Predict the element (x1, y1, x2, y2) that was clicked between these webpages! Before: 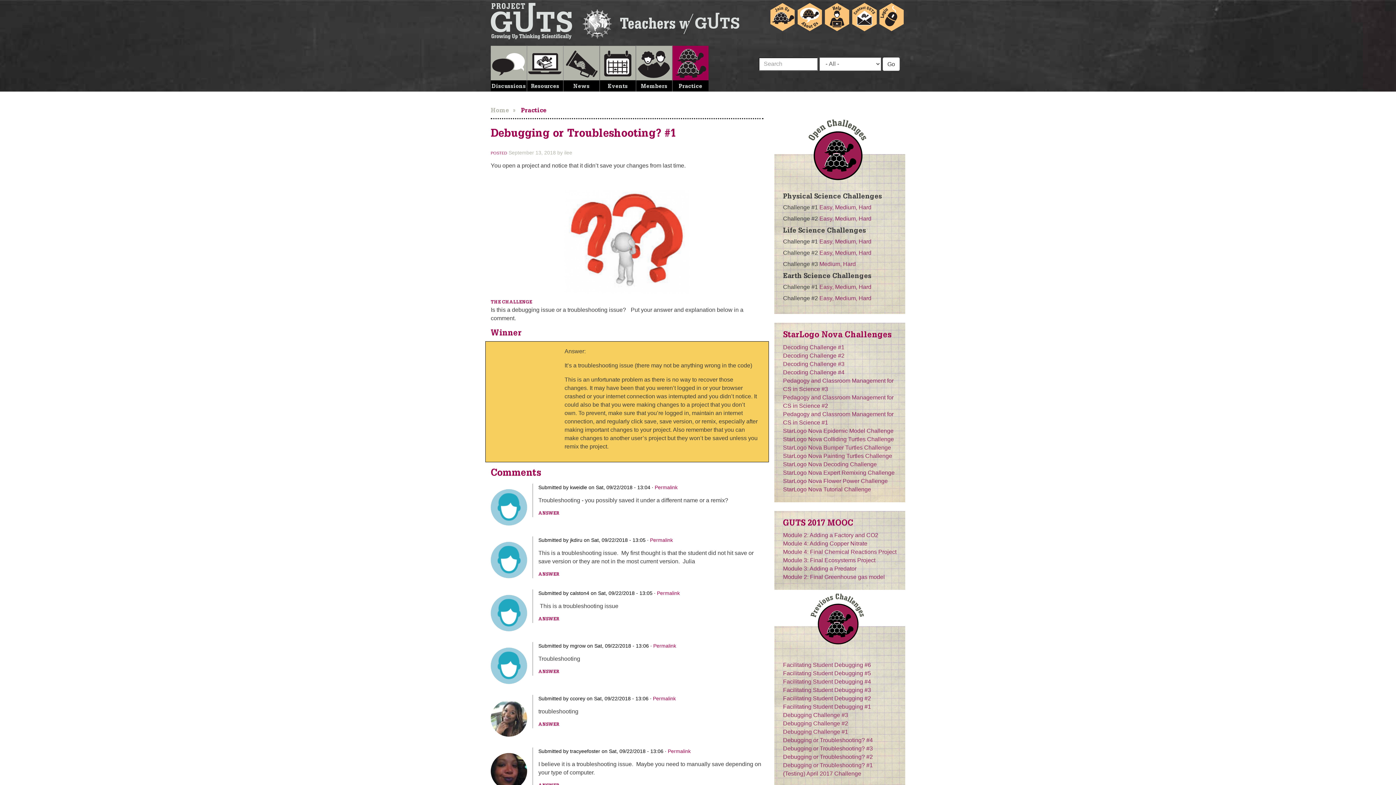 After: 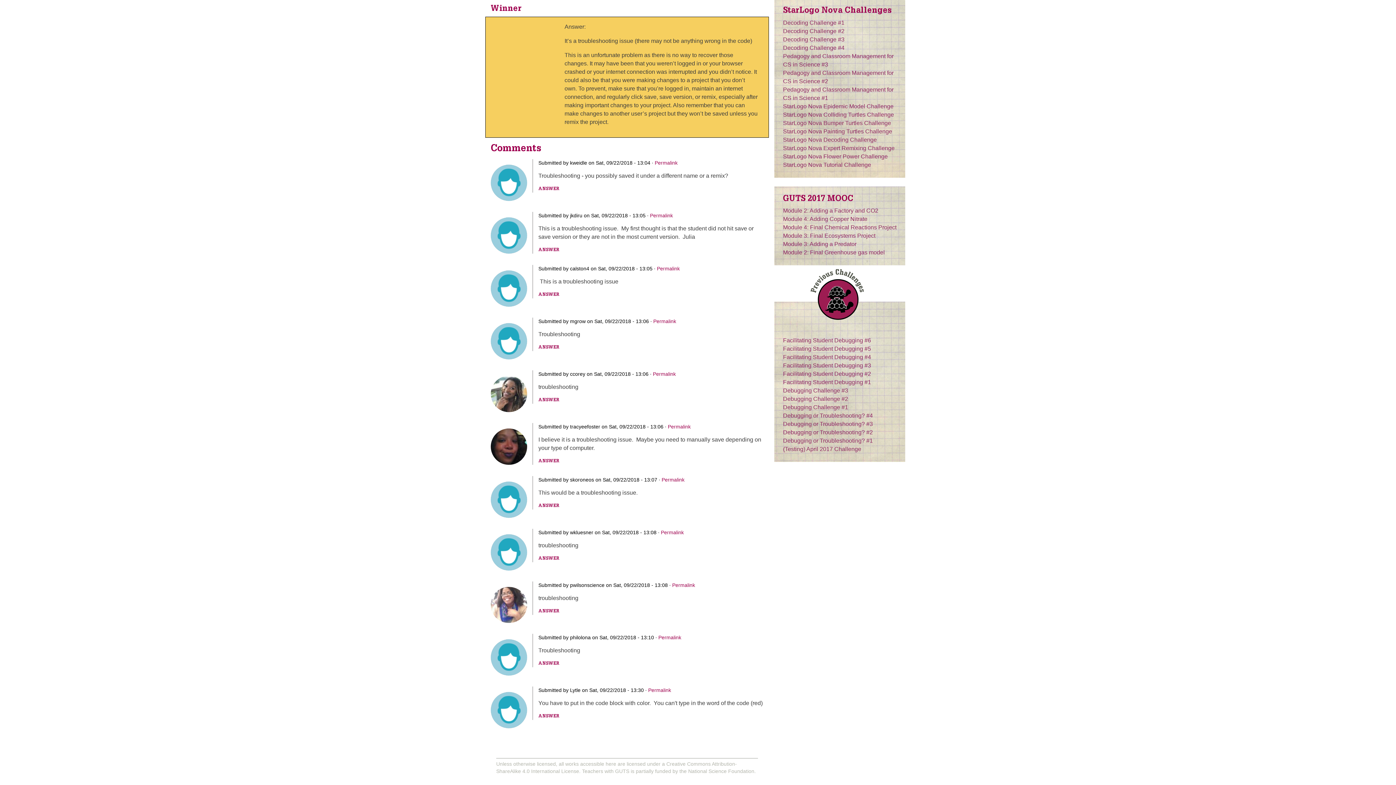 Action: label: Permalink bbox: (657, 590, 679, 596)